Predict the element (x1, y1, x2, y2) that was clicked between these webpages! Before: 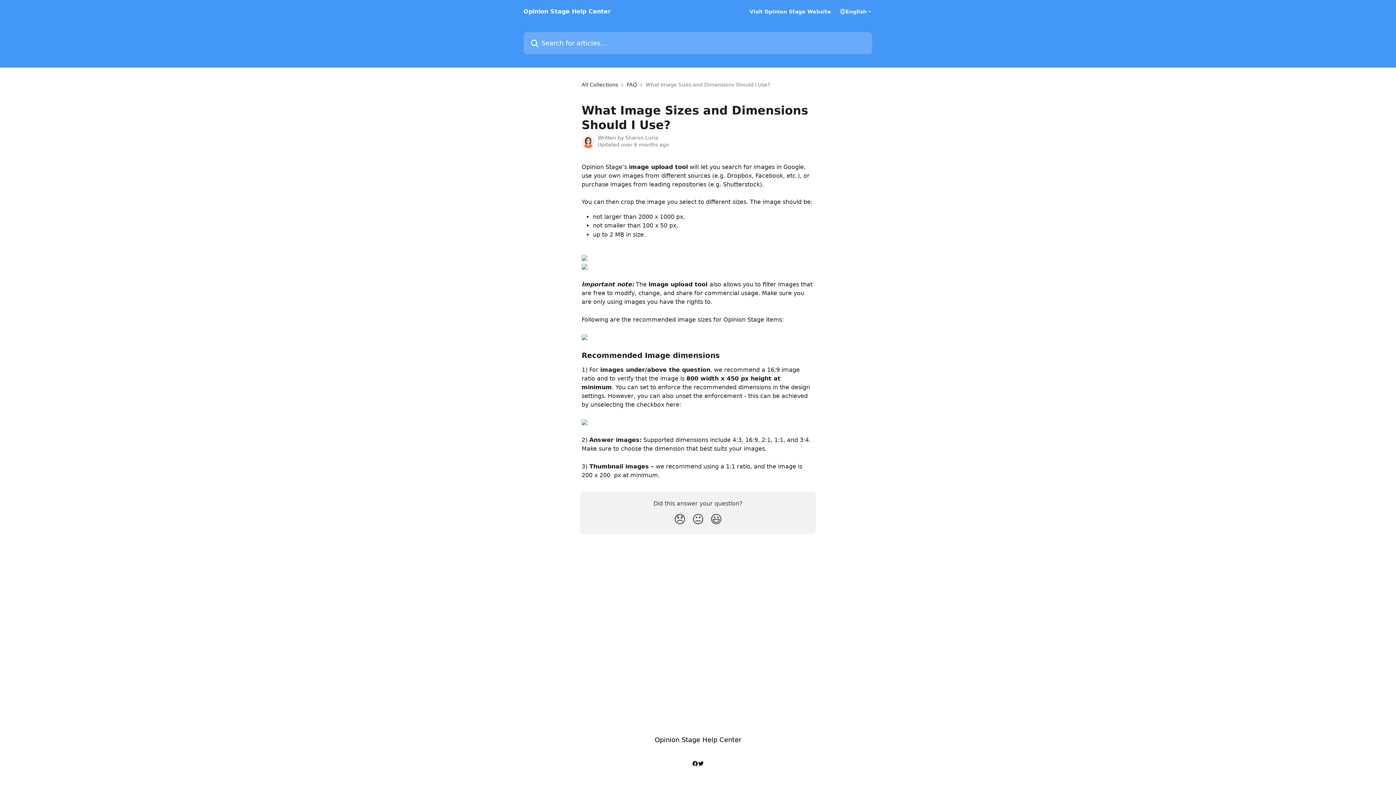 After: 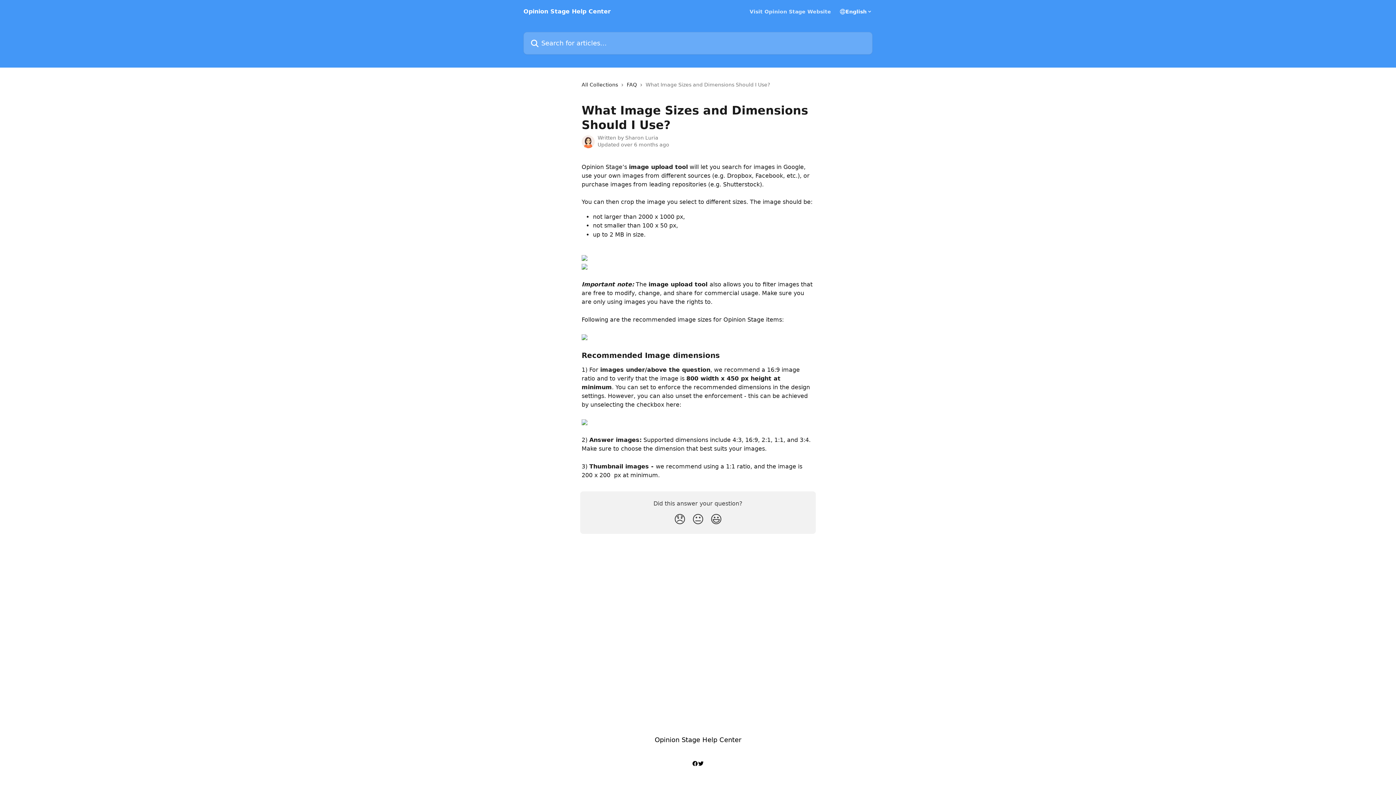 Action: label: Visit Opinion Stage Website bbox: (749, 9, 831, 14)